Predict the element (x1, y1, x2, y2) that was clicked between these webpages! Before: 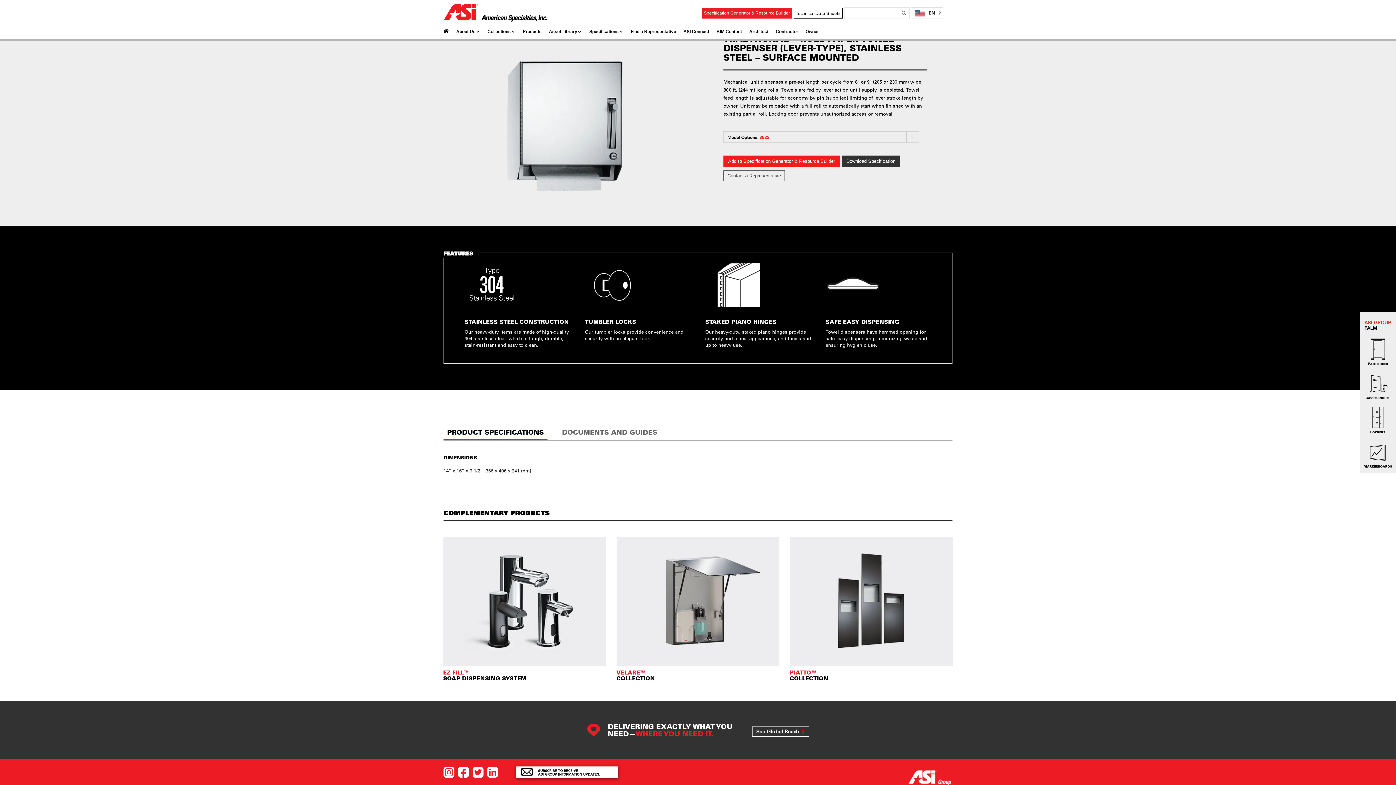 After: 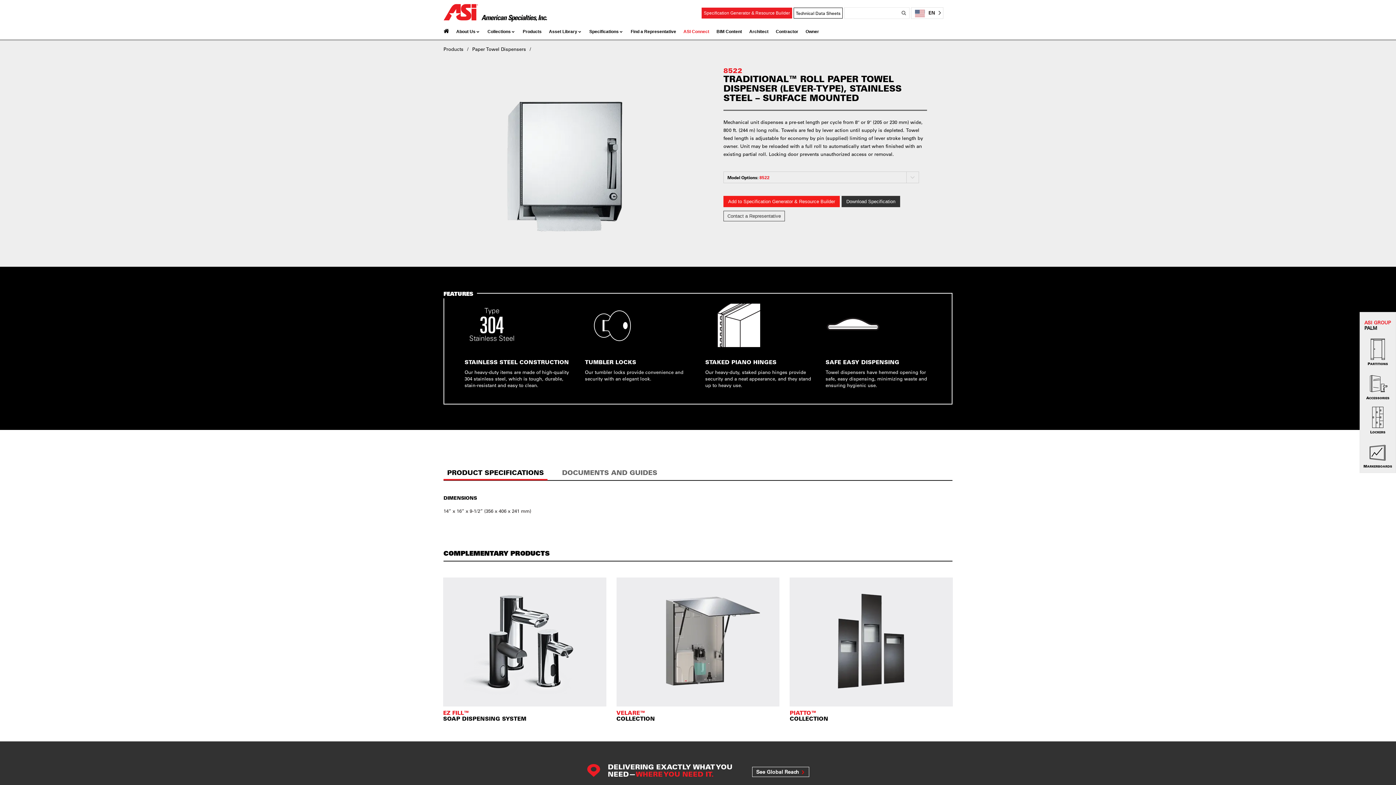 Action: label: ASI Connect bbox: (683, 22, 709, 40)